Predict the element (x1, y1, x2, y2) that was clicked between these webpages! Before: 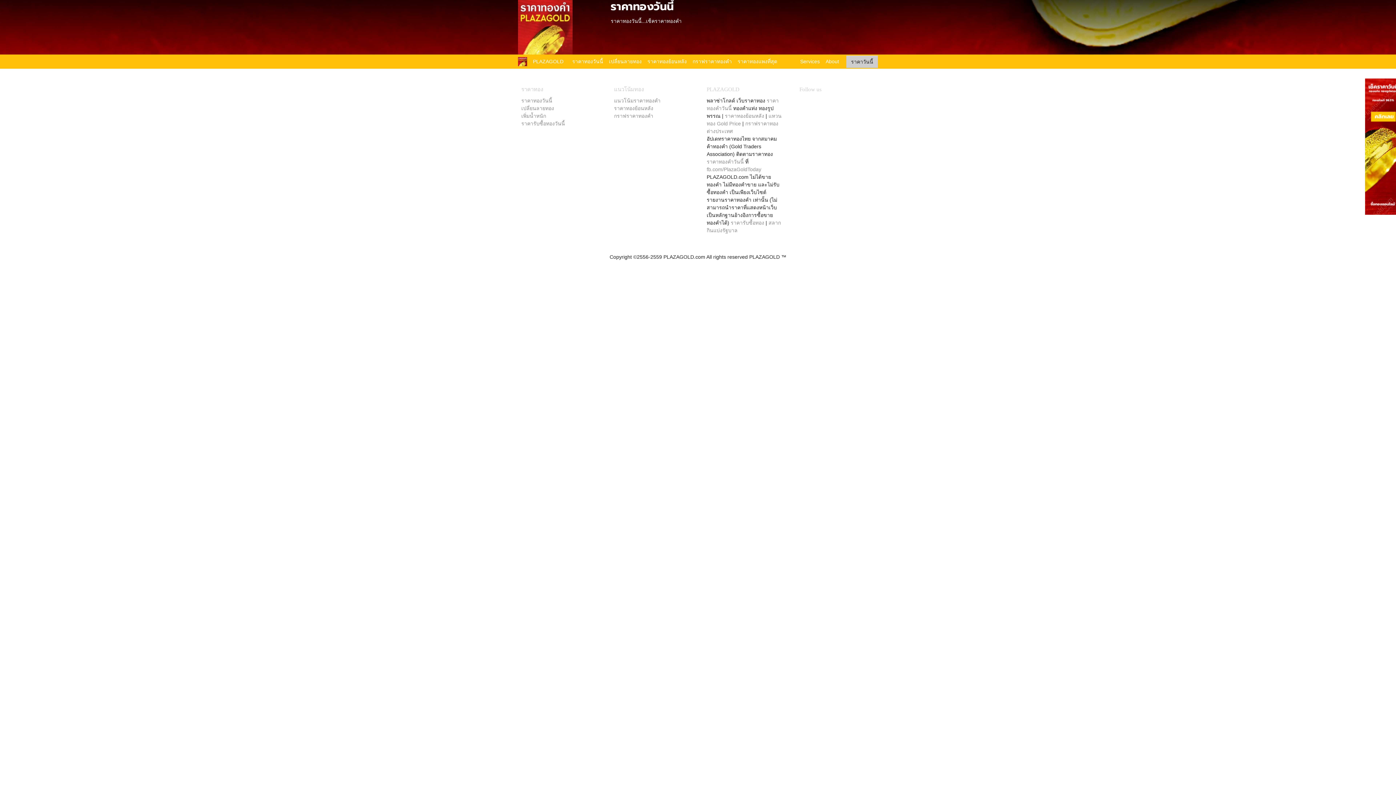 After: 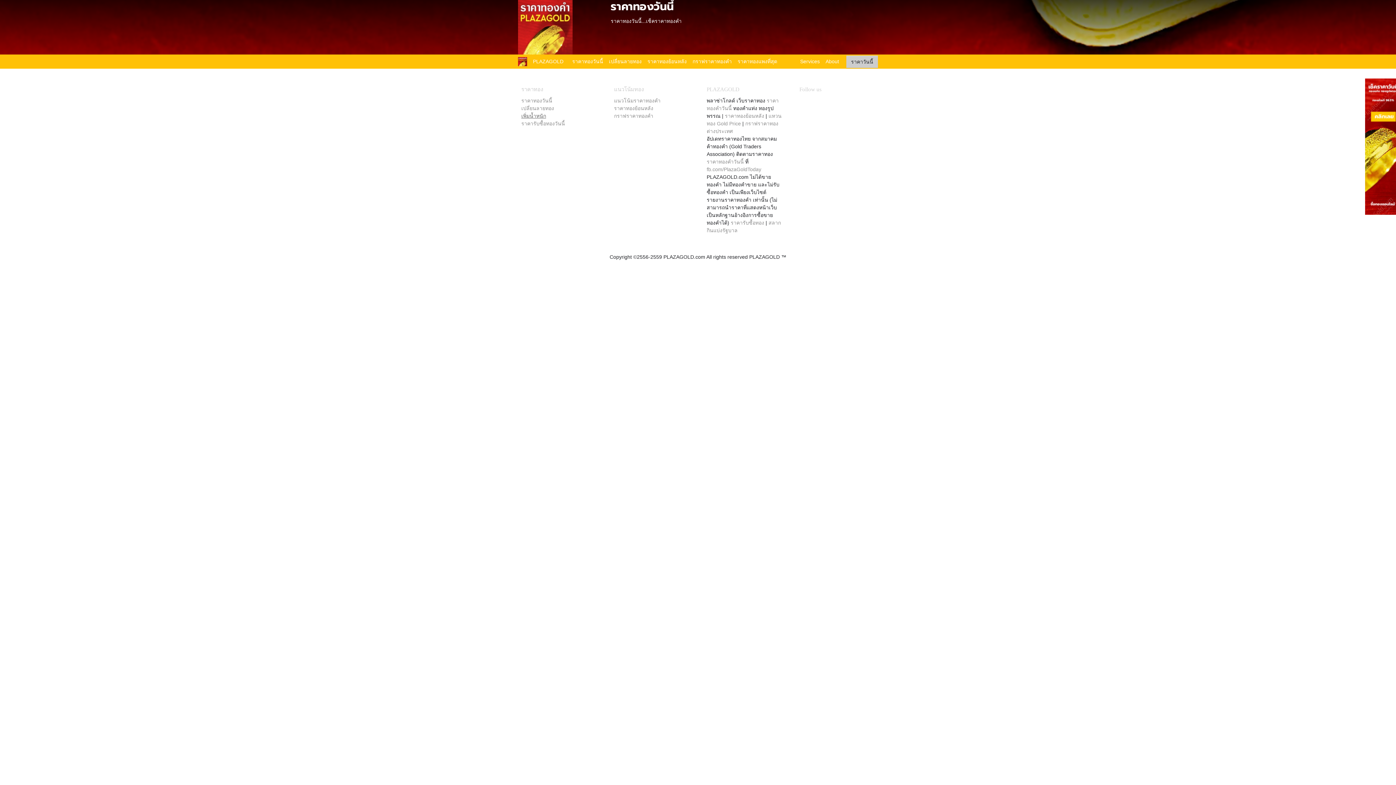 Action: bbox: (521, 113, 546, 118) label: เพิ่มน้ำหนัก